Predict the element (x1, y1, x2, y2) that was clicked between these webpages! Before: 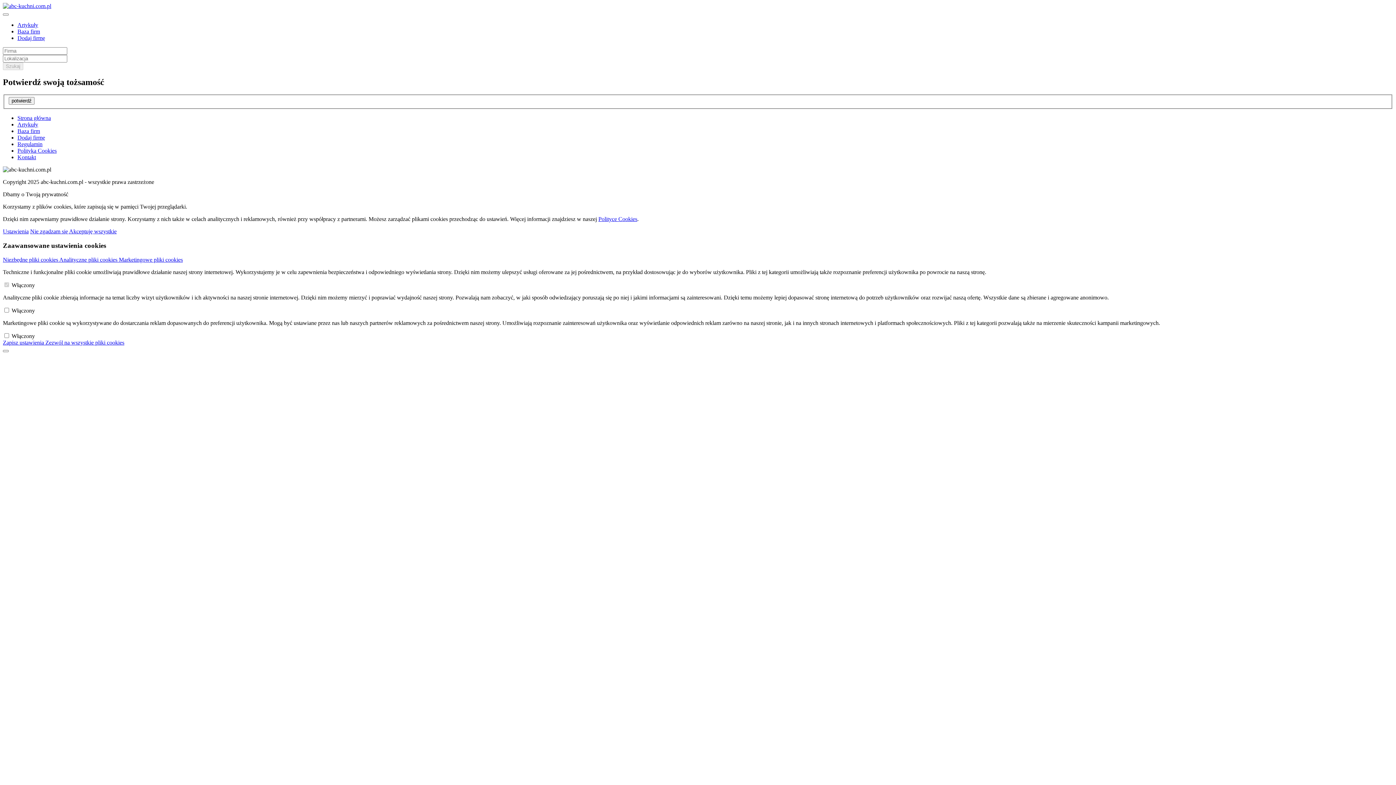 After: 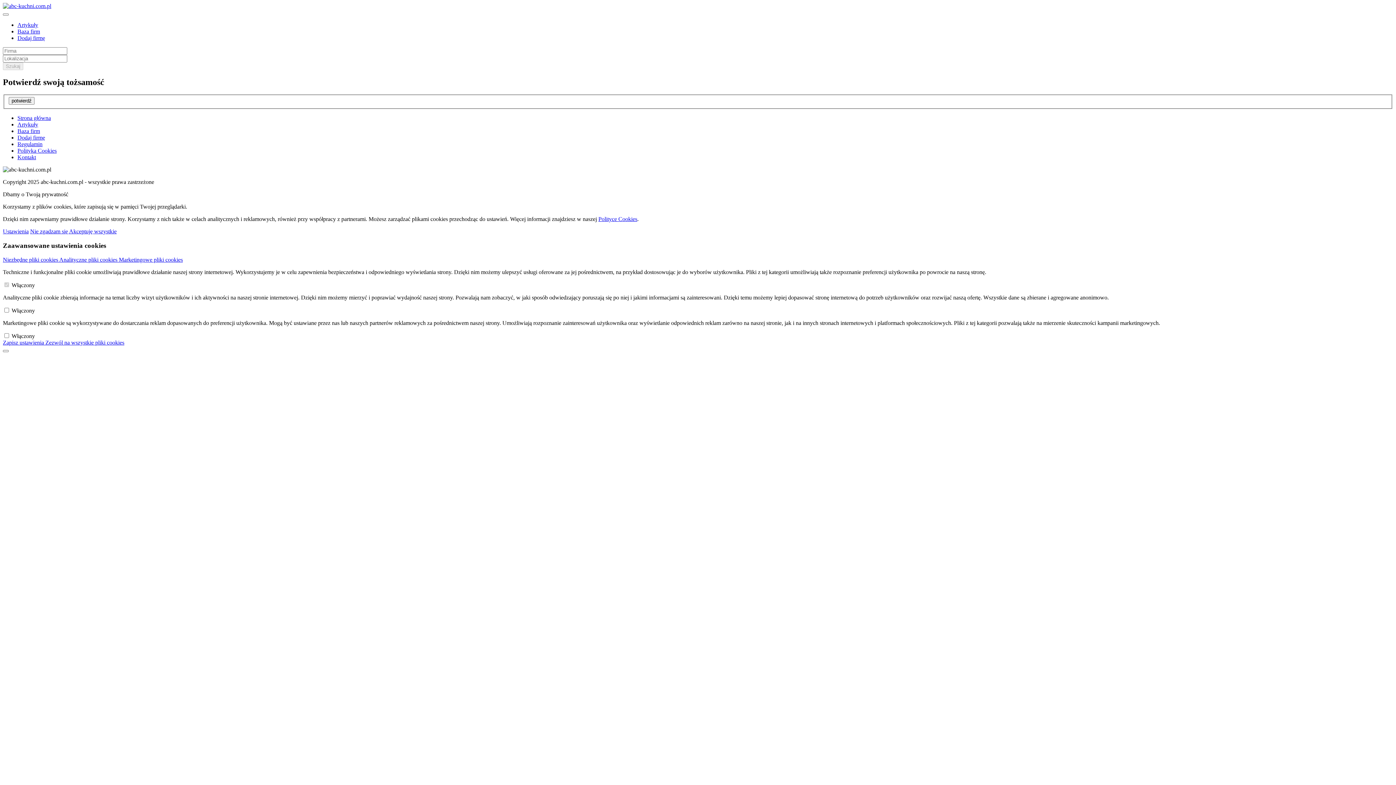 Action: label: Nie zgadzam się  bbox: (30, 228, 69, 234)